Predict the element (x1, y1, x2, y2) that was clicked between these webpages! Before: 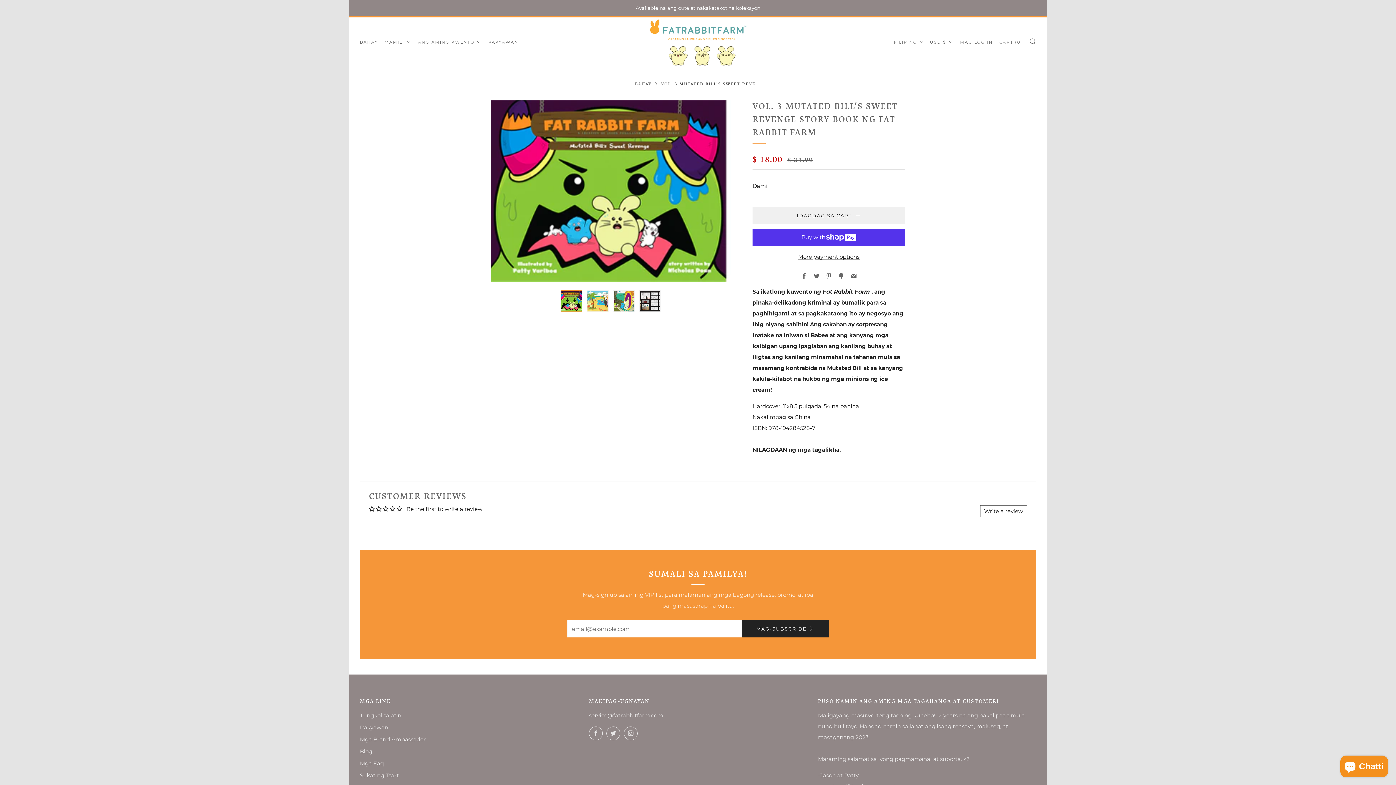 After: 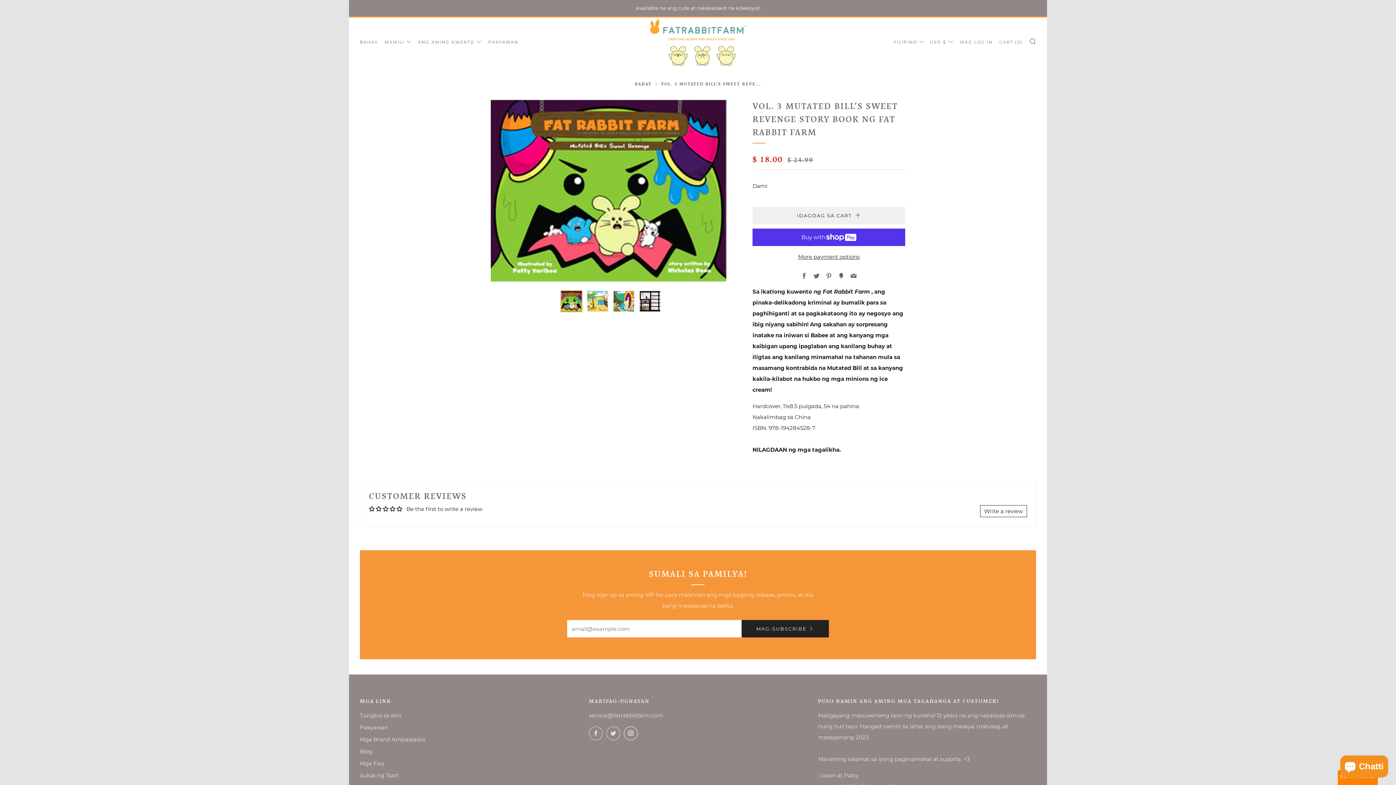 Action: label: 	
Instagram bbox: (623, 726, 637, 740)